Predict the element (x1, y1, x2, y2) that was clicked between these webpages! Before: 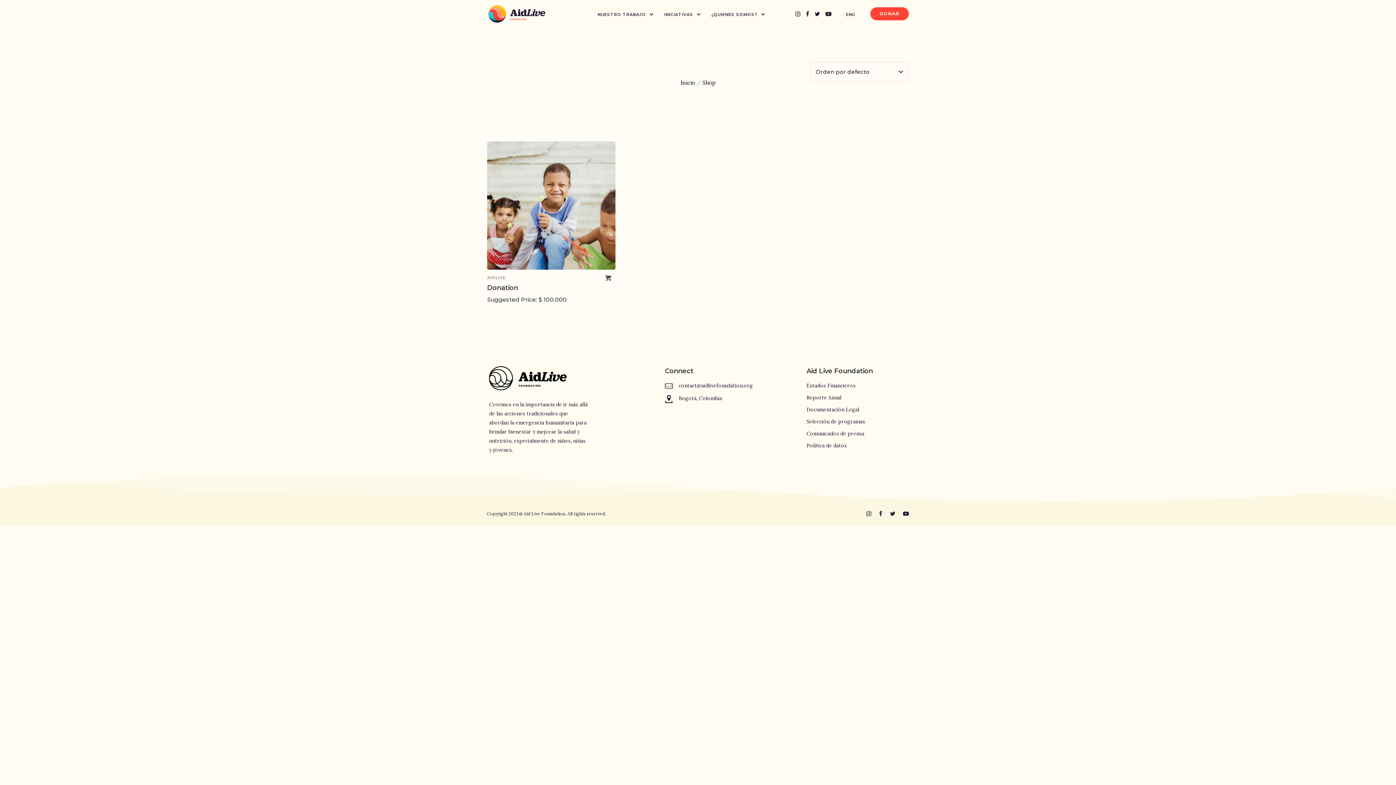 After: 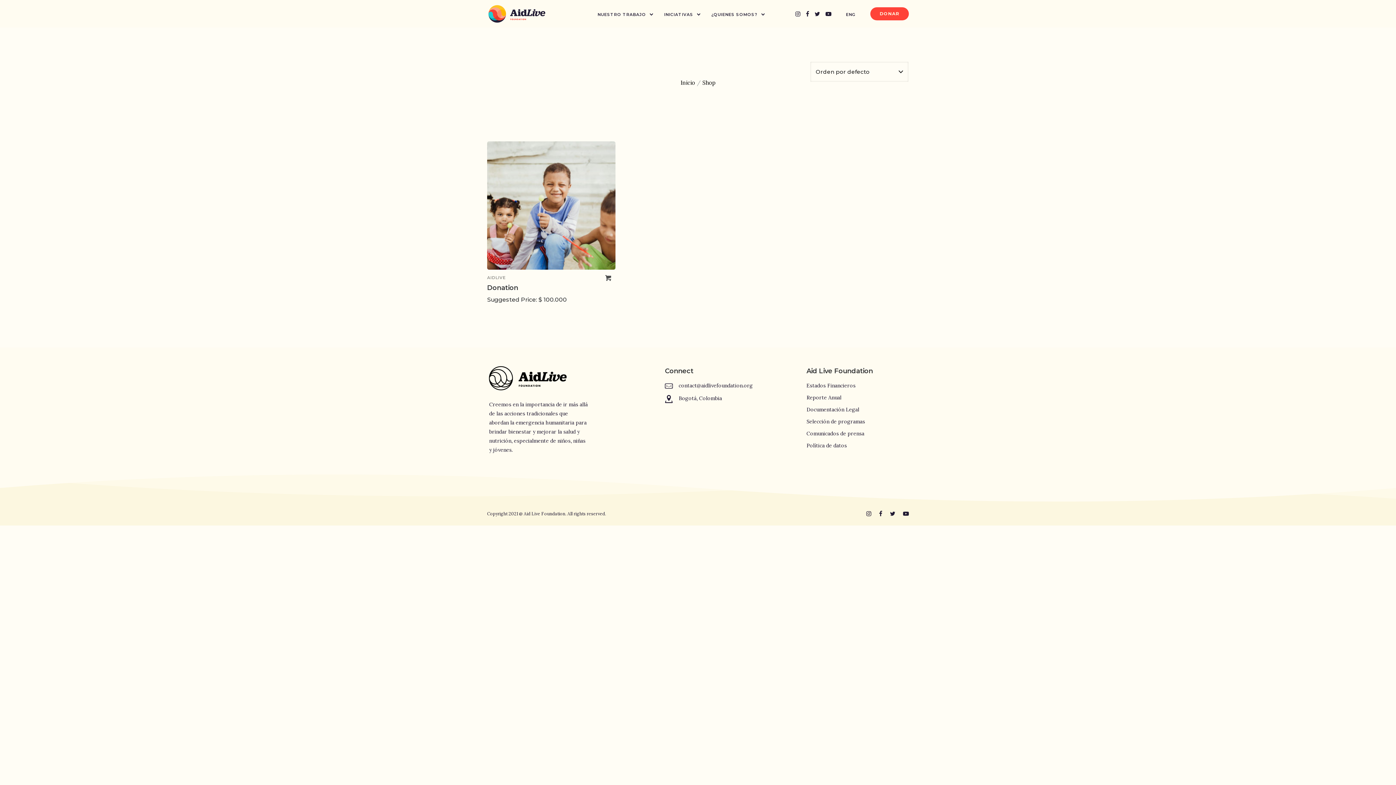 Action: label: tatsu-icon-facebook bbox: (806, 10, 809, 16)